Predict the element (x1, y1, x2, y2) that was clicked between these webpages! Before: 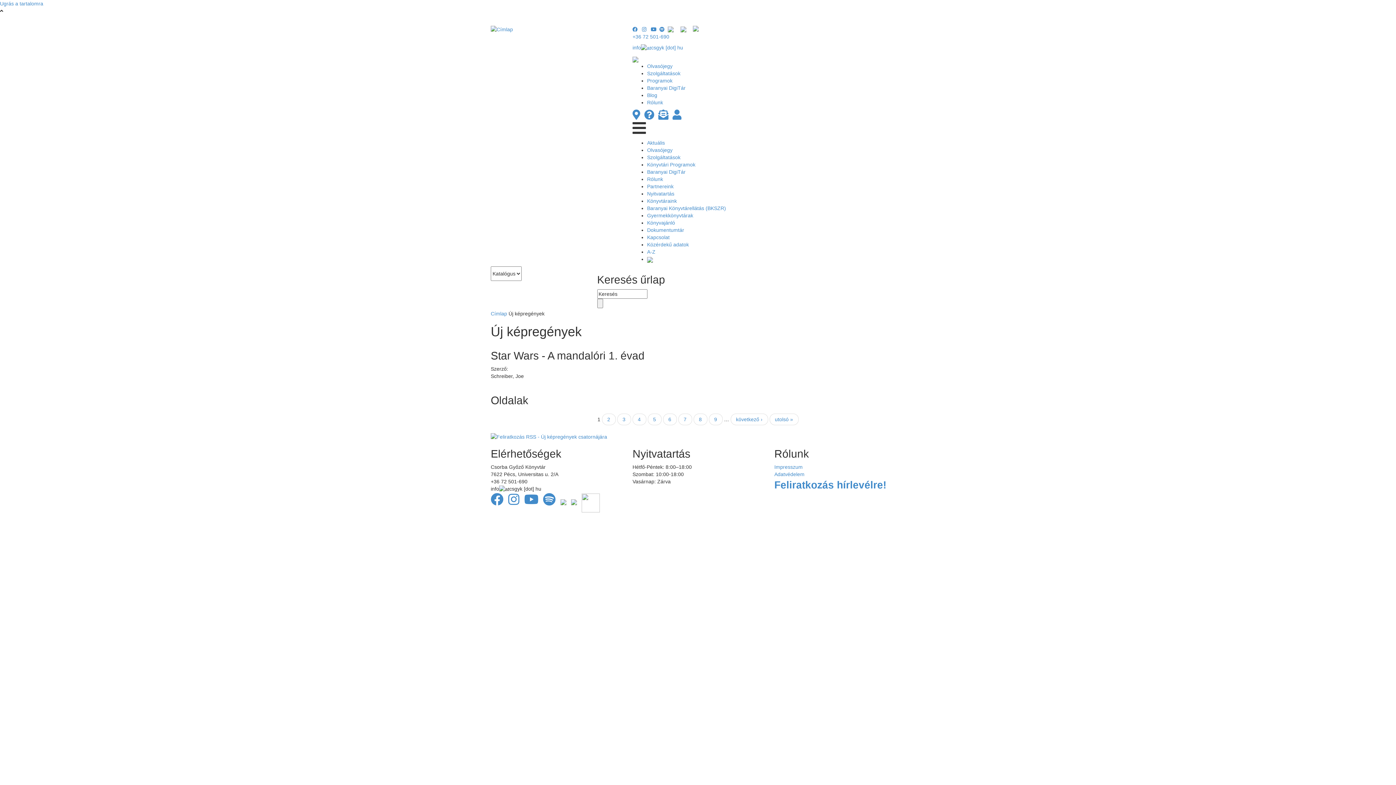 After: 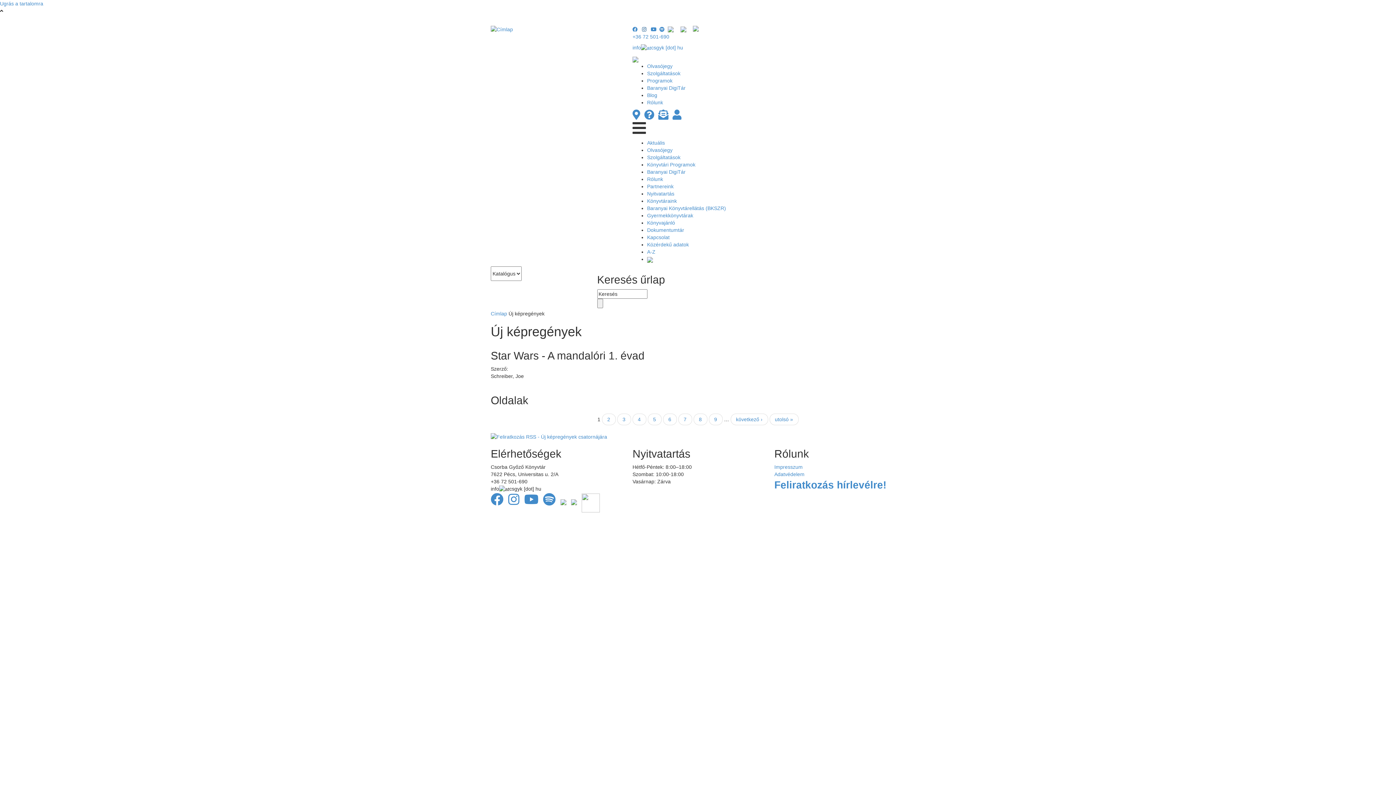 Action: label:   bbox: (642, 26, 648, 32)